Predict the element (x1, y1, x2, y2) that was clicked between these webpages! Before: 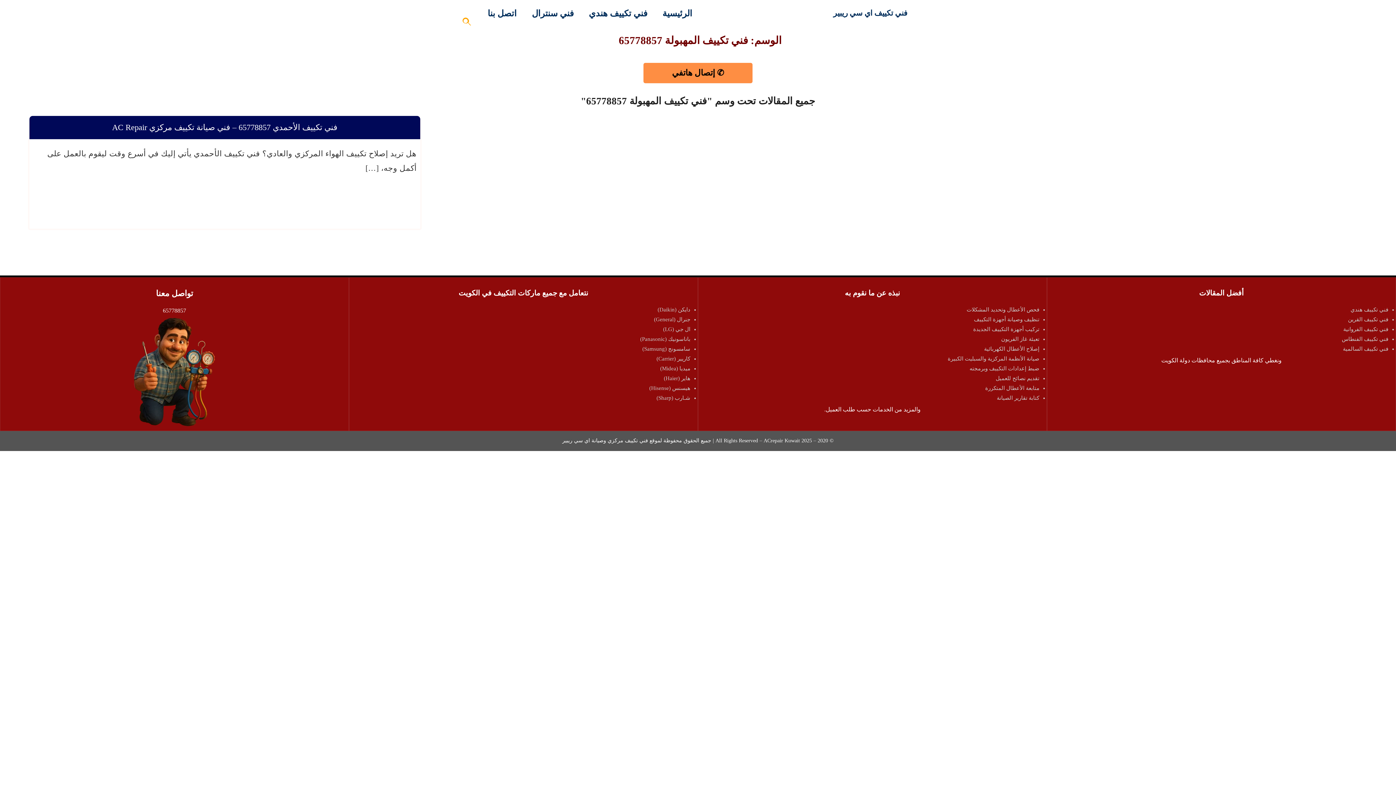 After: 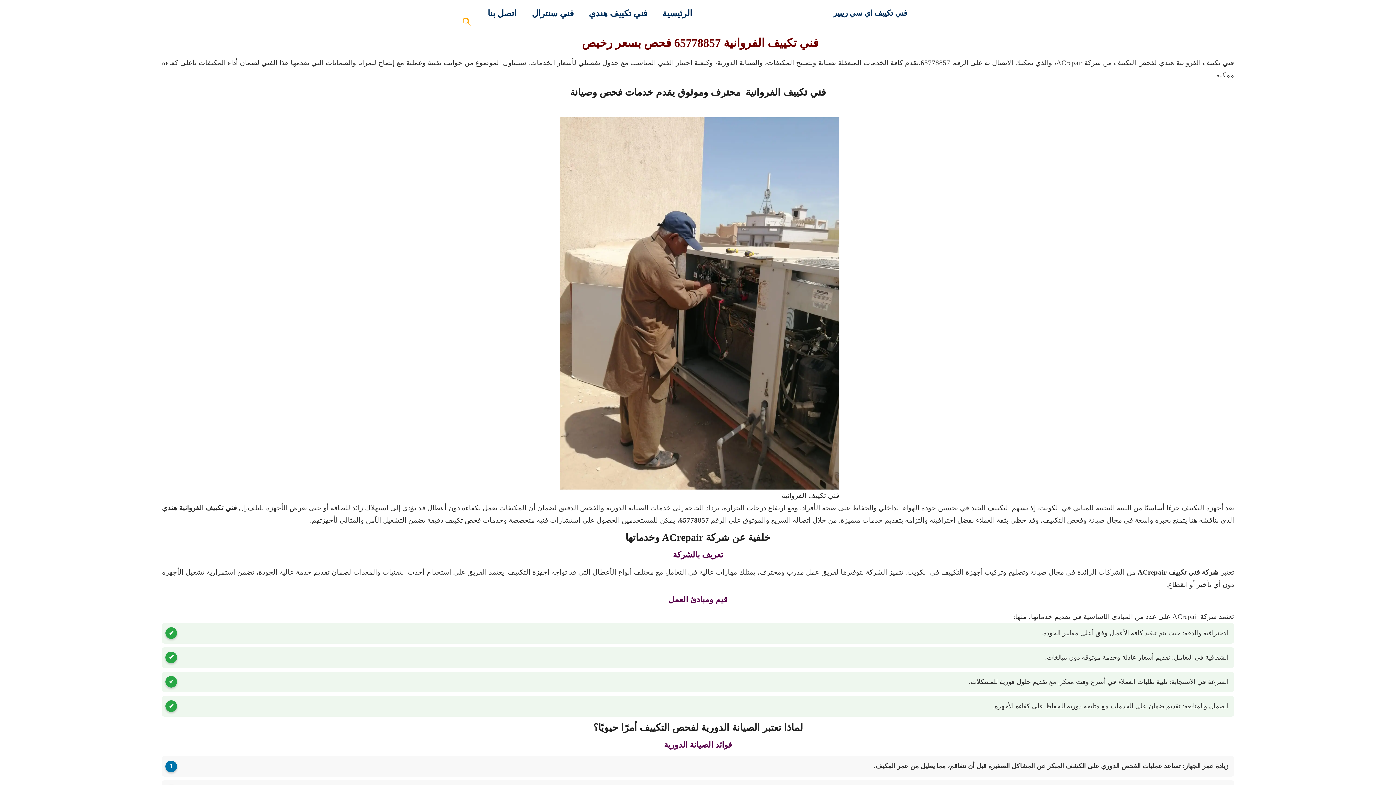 Action: bbox: (1343, 326, 1388, 332) label: فني تكييف الفروانية